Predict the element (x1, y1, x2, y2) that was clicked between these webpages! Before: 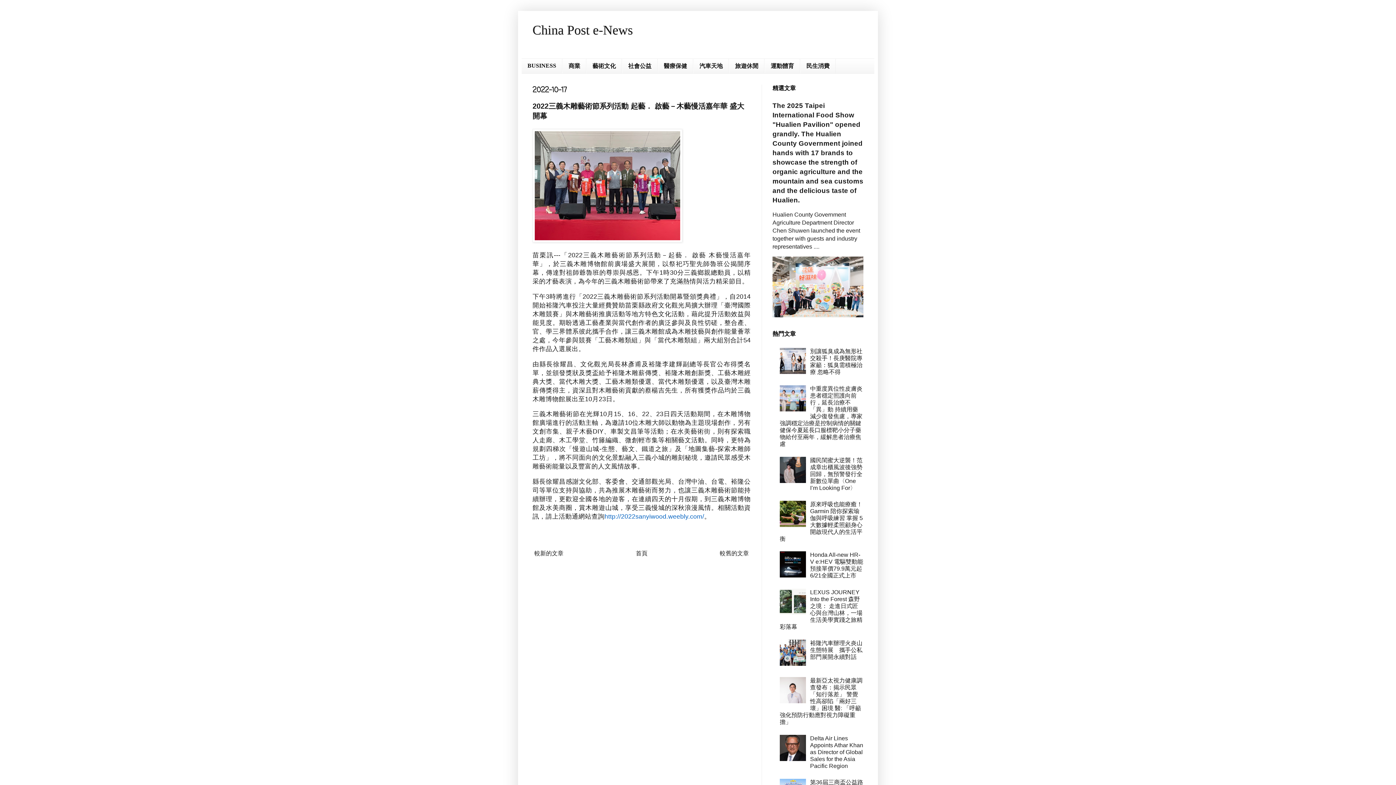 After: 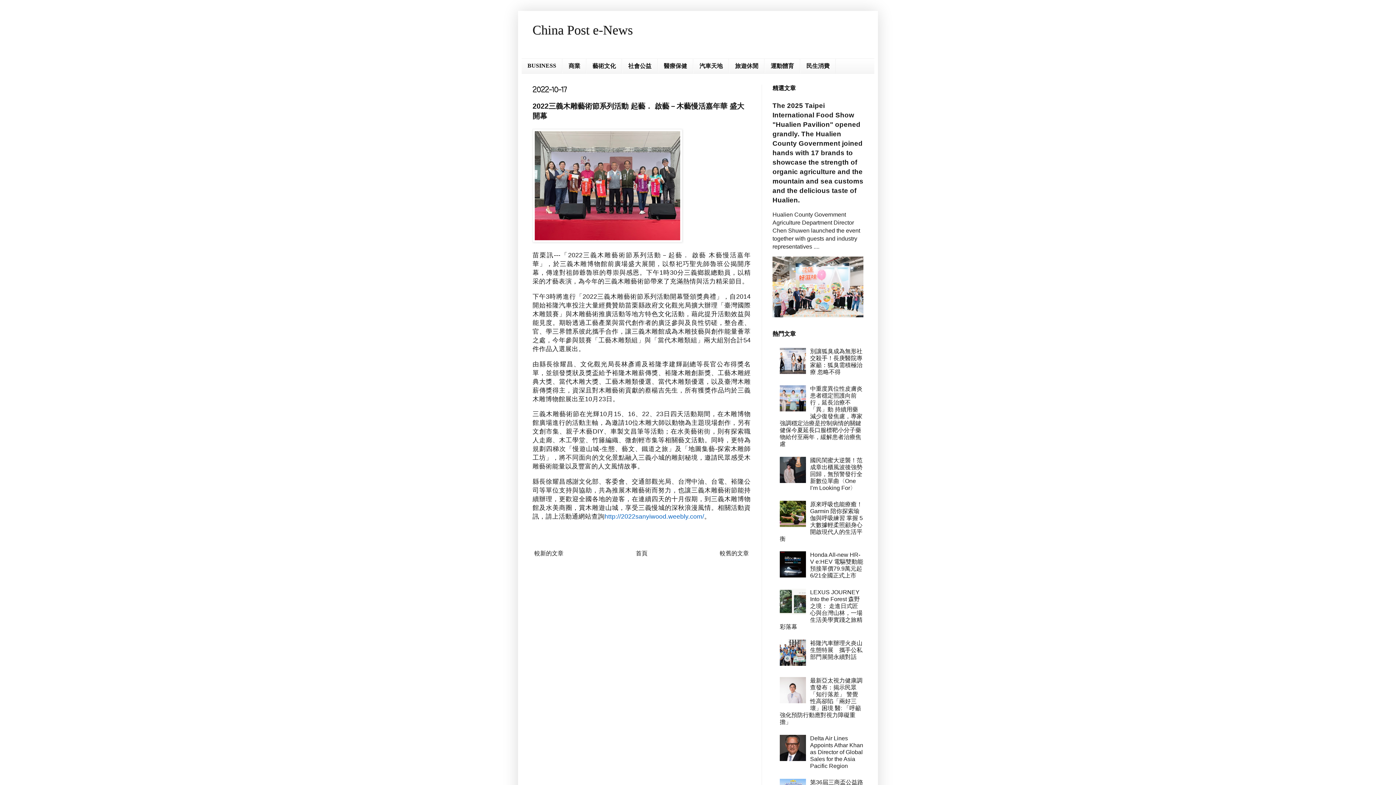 Action: bbox: (780, 661, 808, 667)